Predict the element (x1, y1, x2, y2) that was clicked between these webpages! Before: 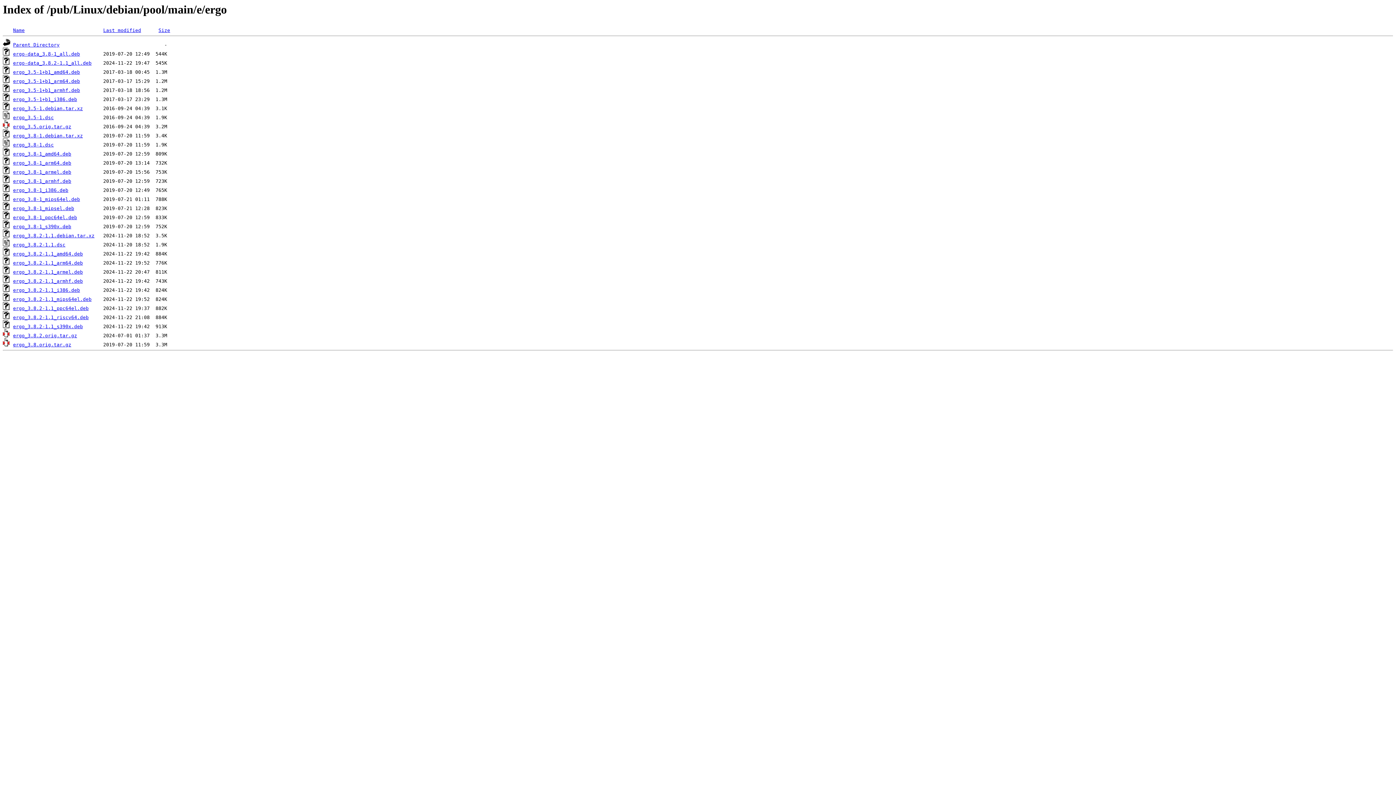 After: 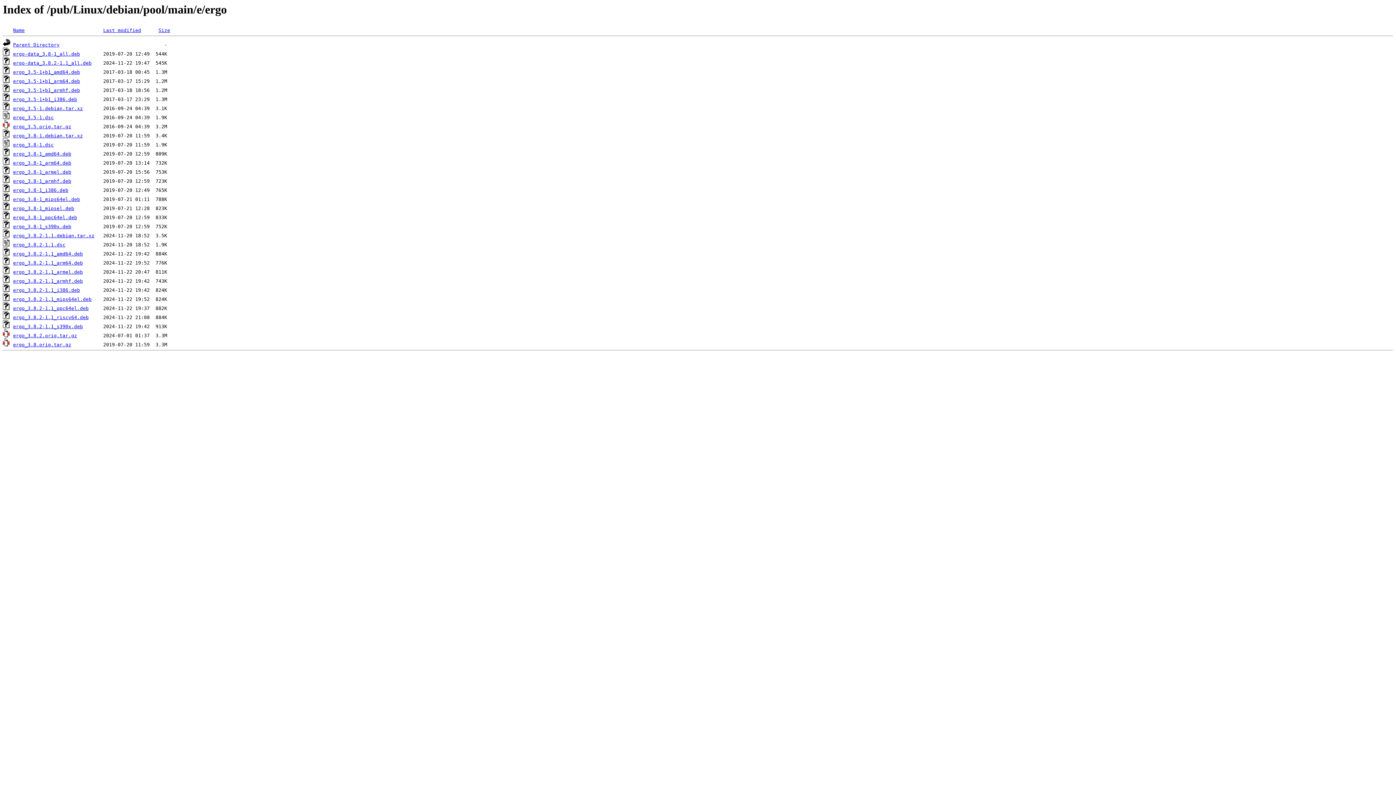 Action: bbox: (13, 151, 71, 156) label: ergo_3.8-1_amd64.deb